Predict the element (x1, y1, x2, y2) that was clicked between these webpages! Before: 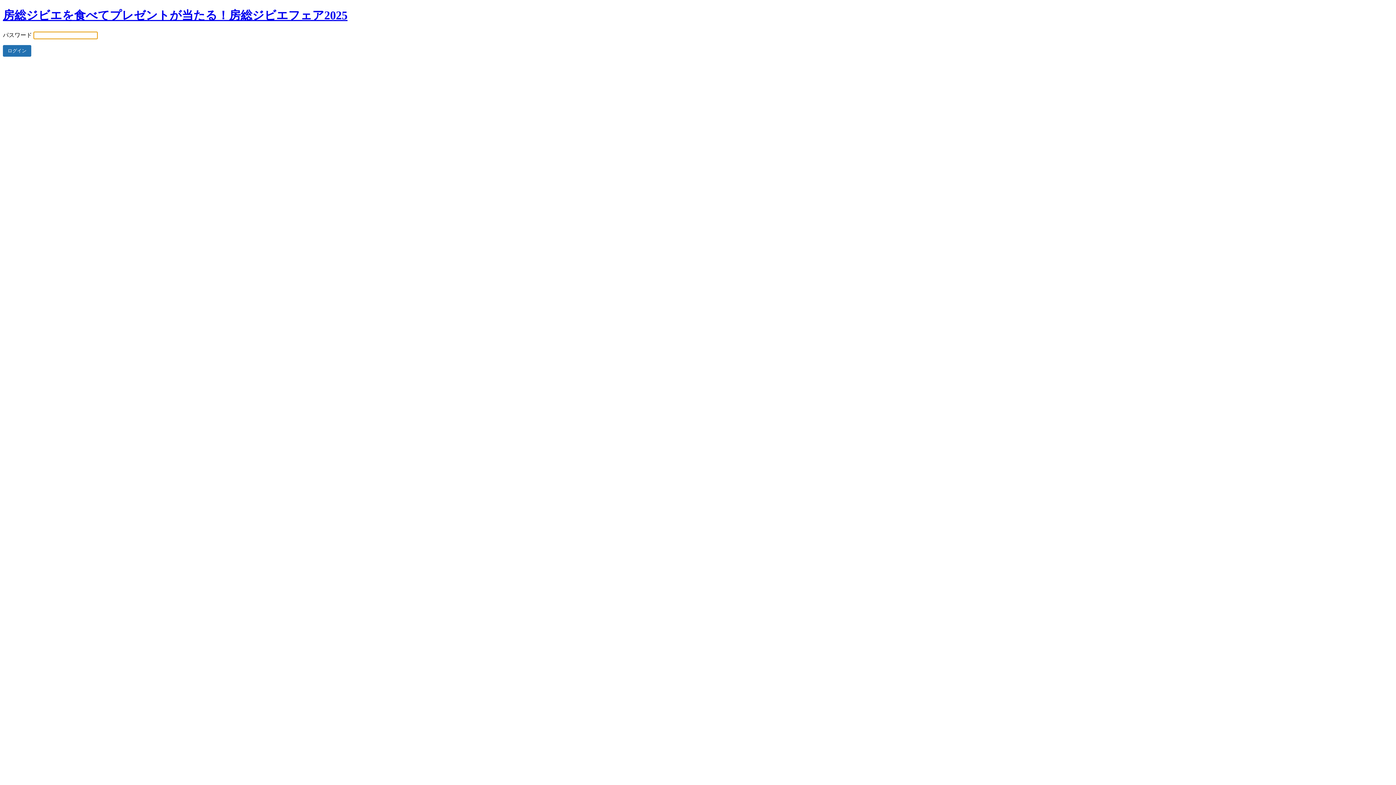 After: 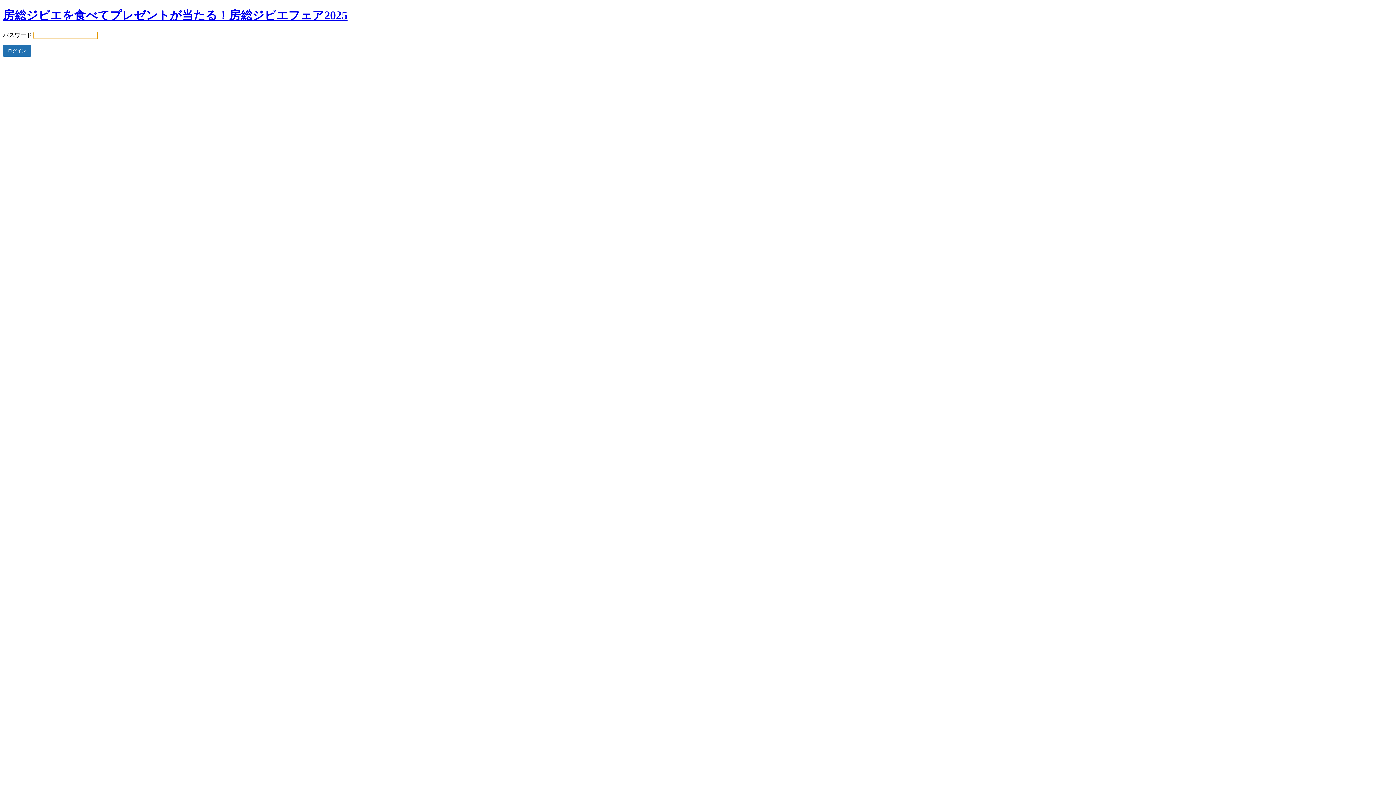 Action: label: 房総ジビエを食べてプレゼントが当たる！房総ジビエフェア2025 bbox: (2, 8, 347, 21)